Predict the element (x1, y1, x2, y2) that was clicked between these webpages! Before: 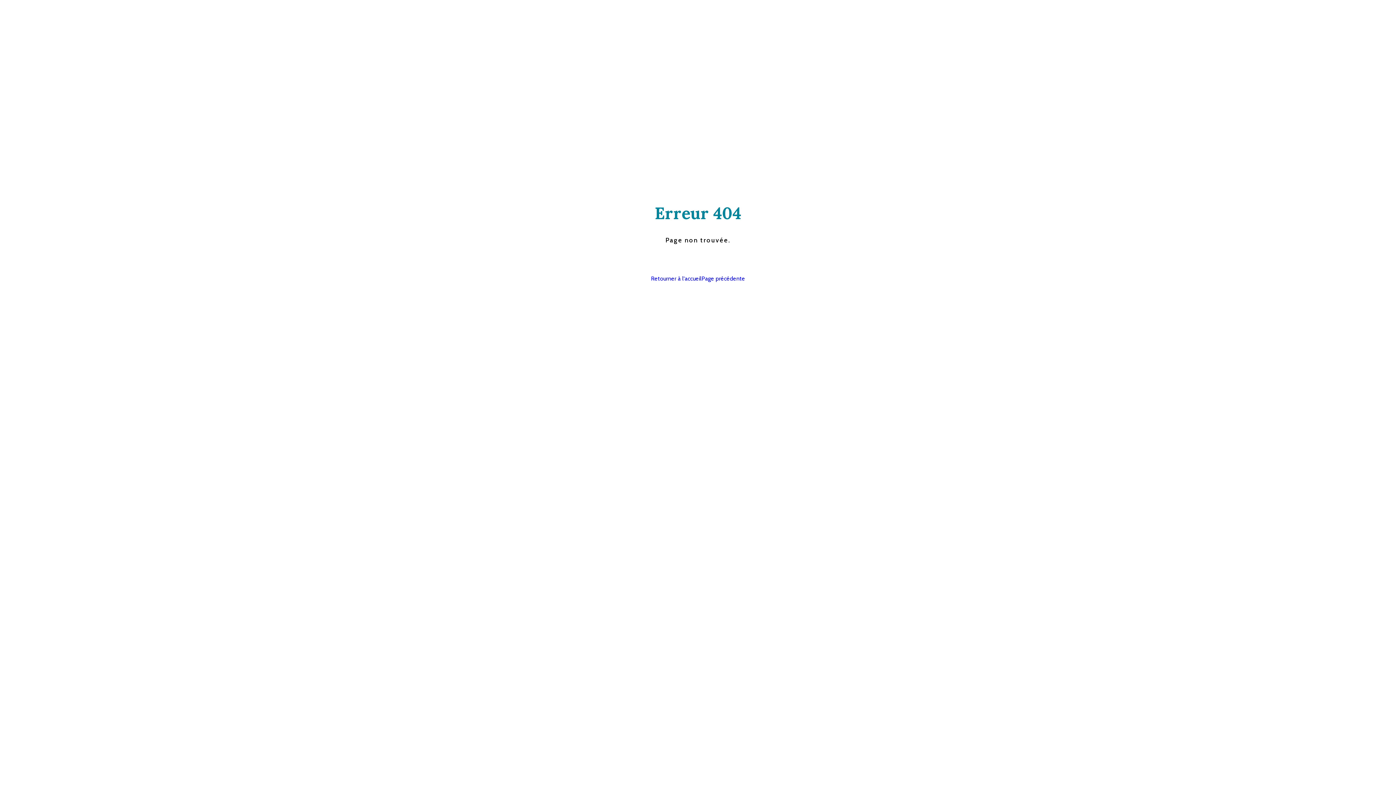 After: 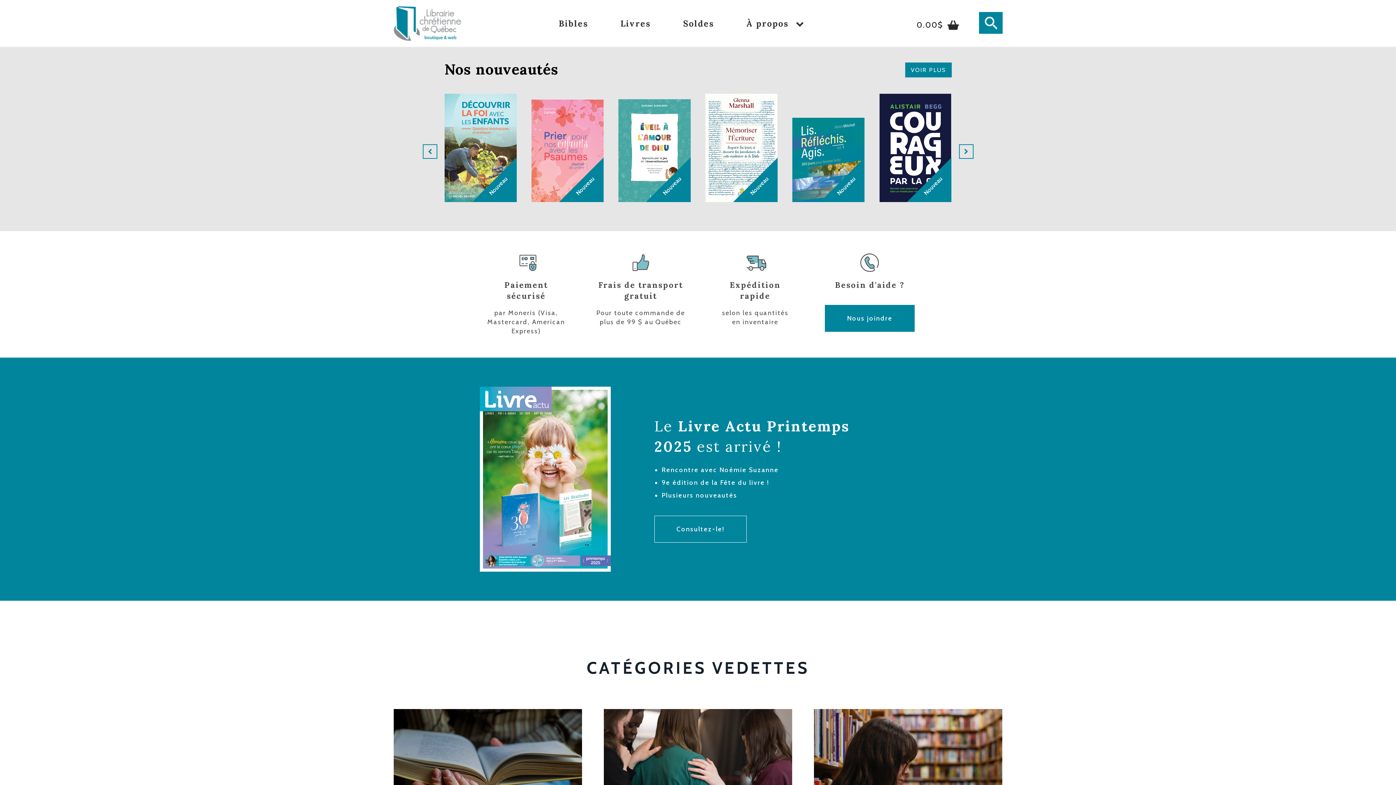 Action: bbox: (651, 275, 701, 282) label: Retourner à l'accueil